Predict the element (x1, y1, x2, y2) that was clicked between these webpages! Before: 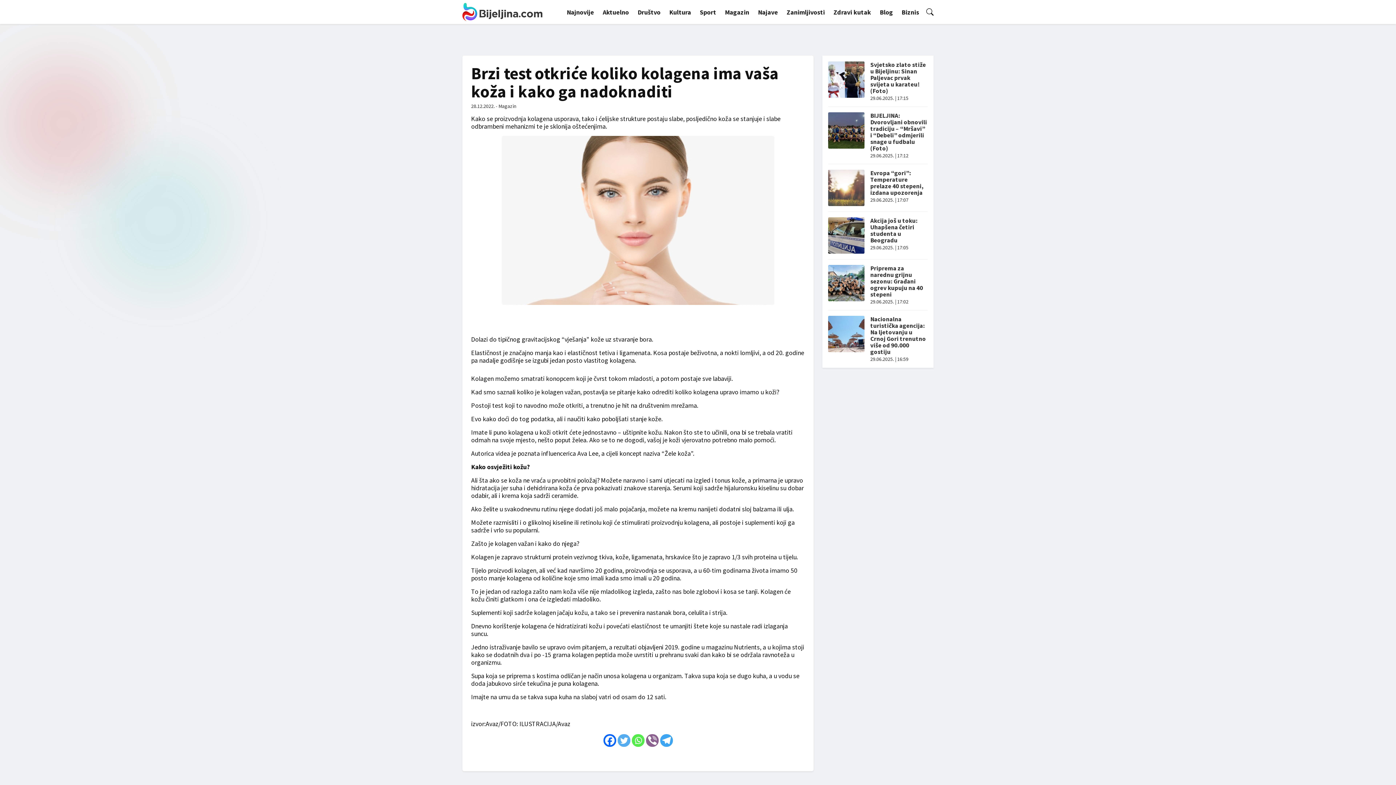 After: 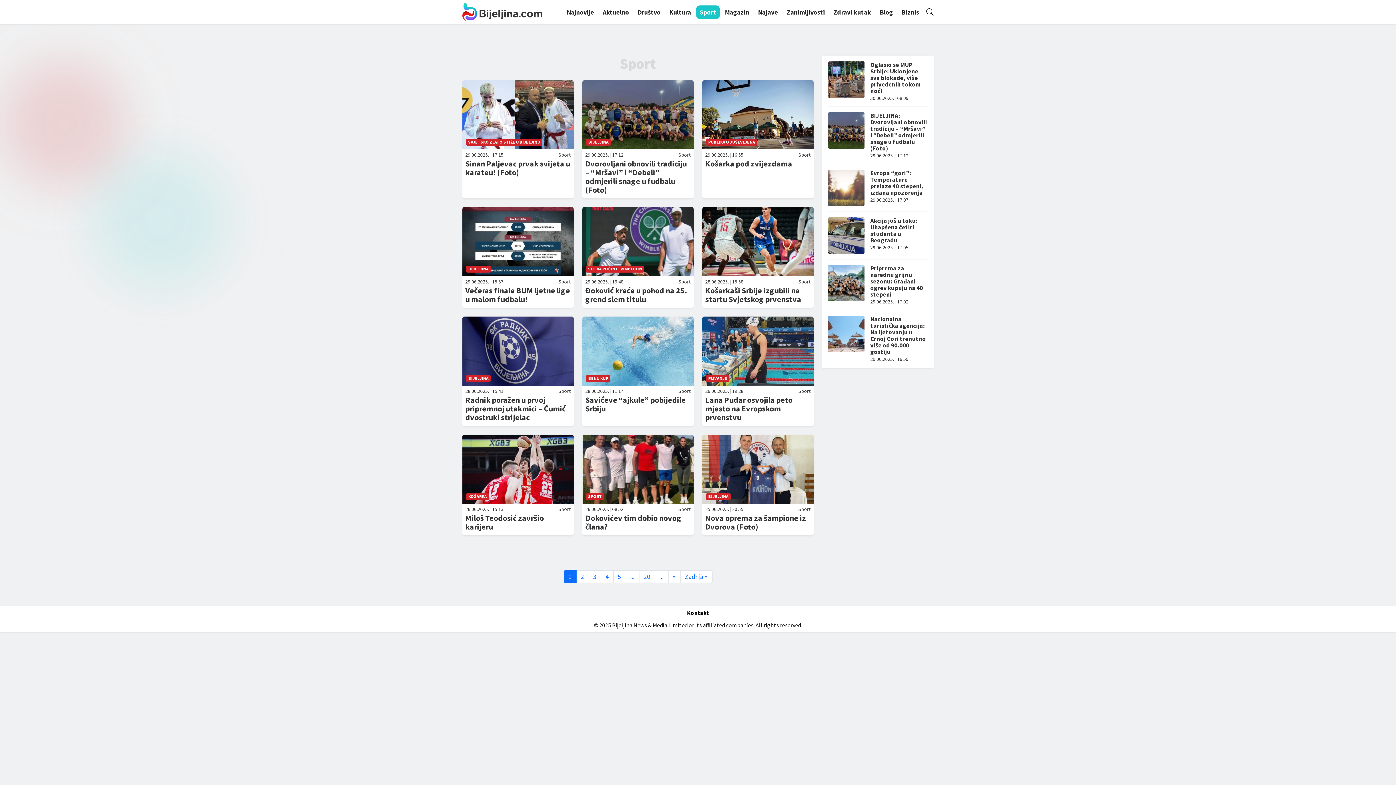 Action: label: Sport bbox: (696, 5, 720, 18)